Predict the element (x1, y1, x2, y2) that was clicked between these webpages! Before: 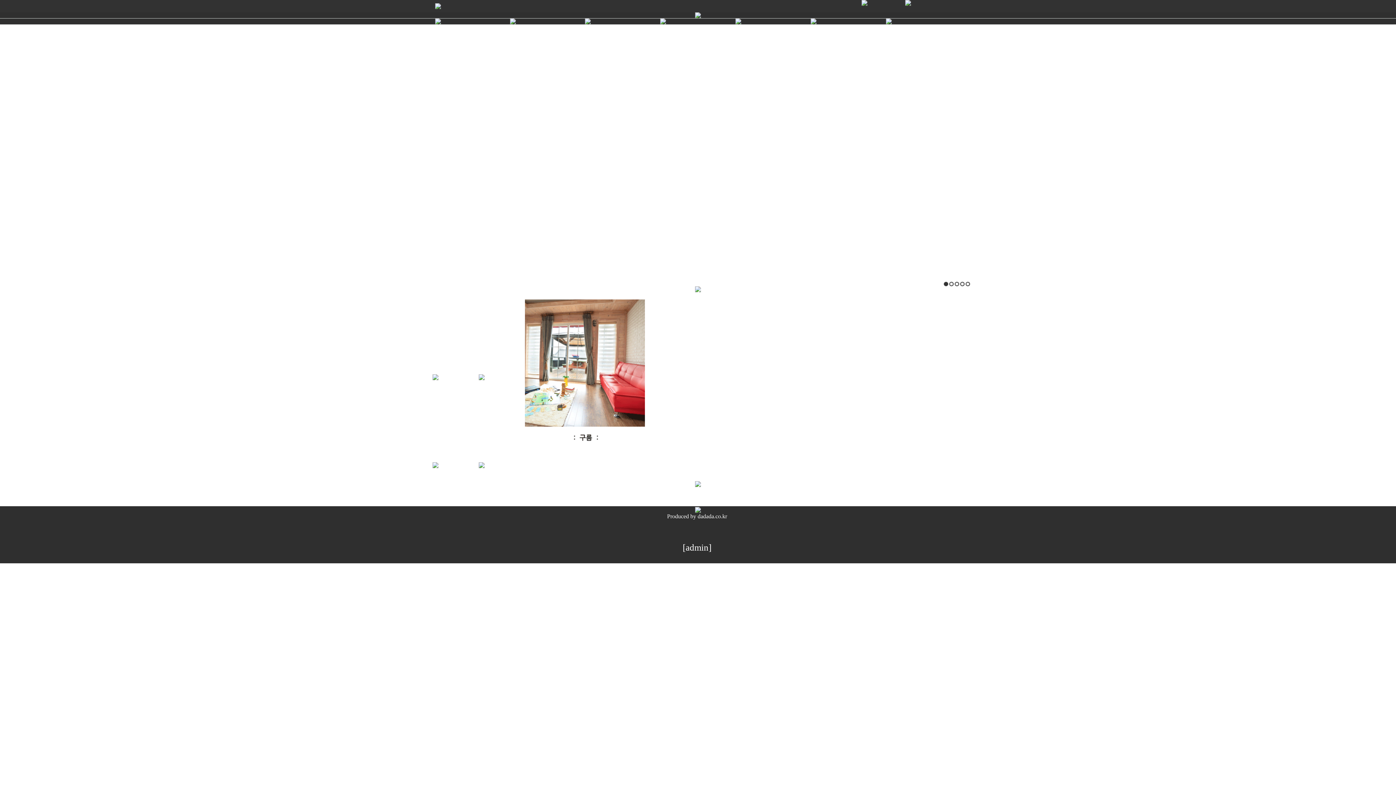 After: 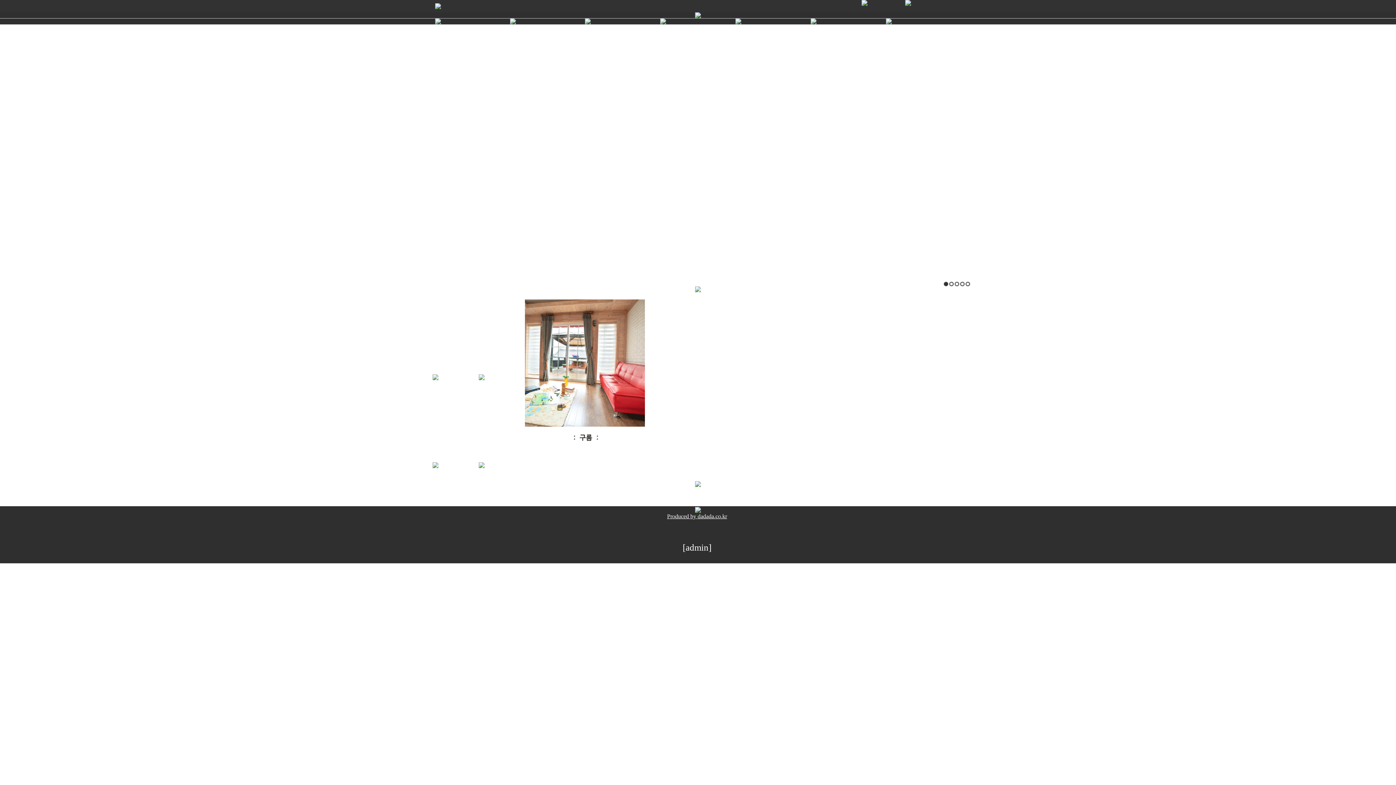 Action: bbox: (667, 513, 727, 519) label: Produced by dadada.co.kr